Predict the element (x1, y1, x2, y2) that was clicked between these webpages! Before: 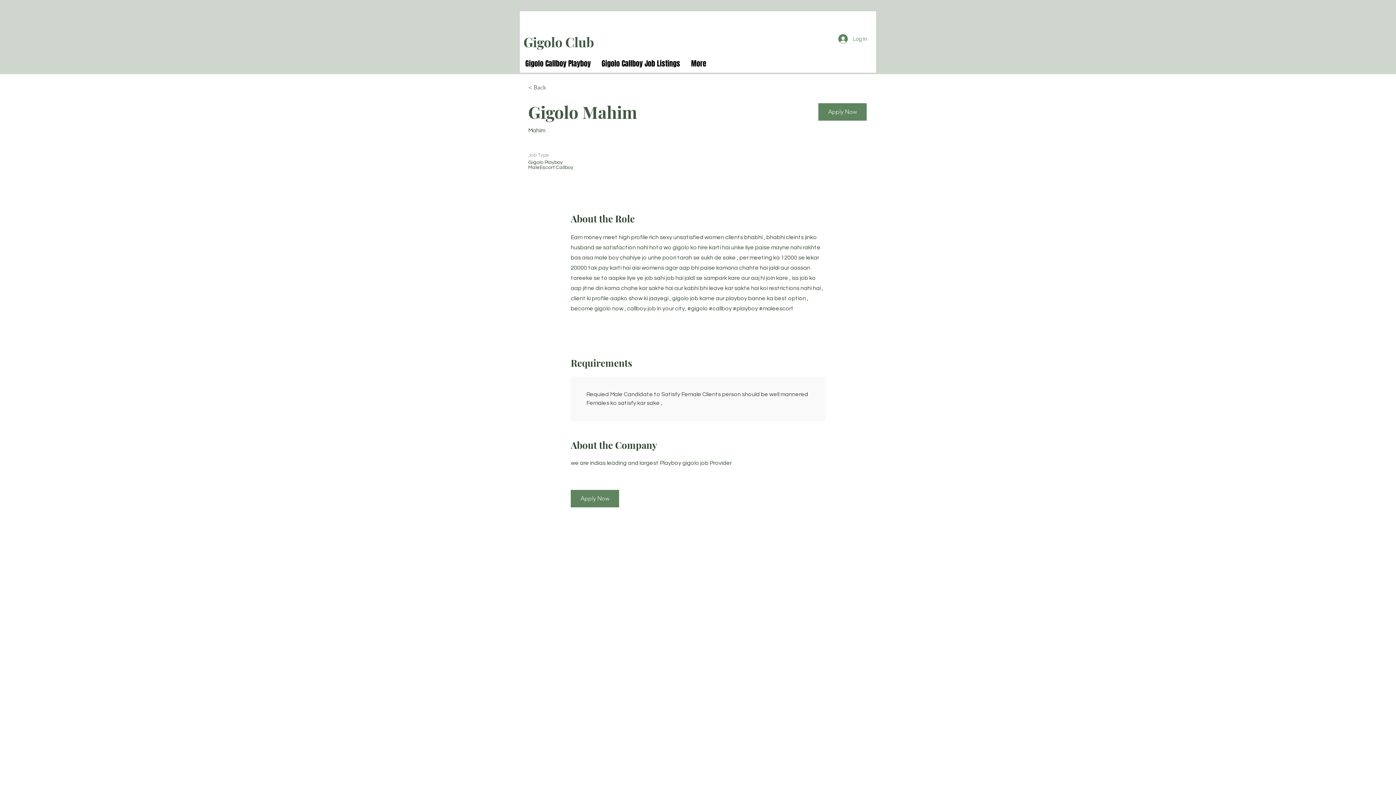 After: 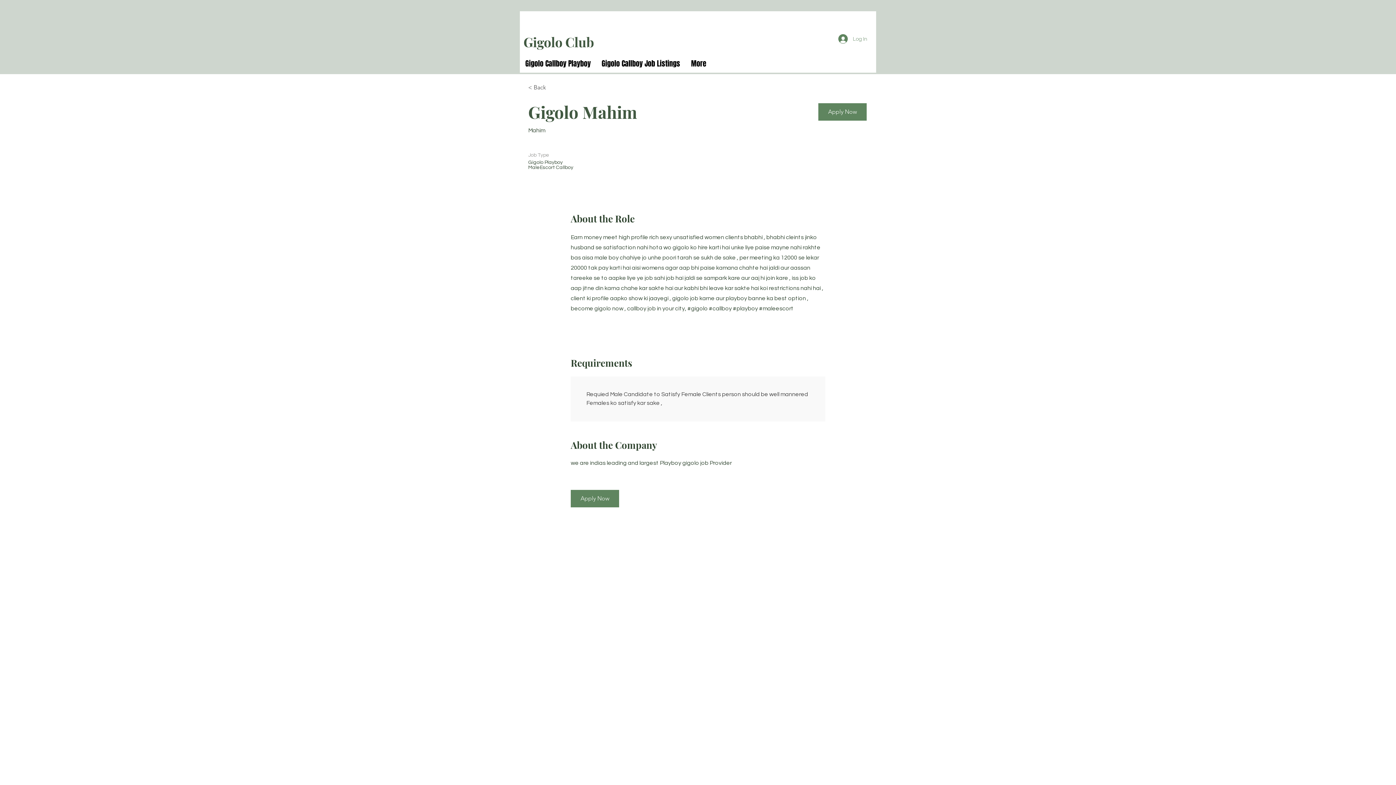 Action: bbox: (833, 32, 872, 45) label: Log In